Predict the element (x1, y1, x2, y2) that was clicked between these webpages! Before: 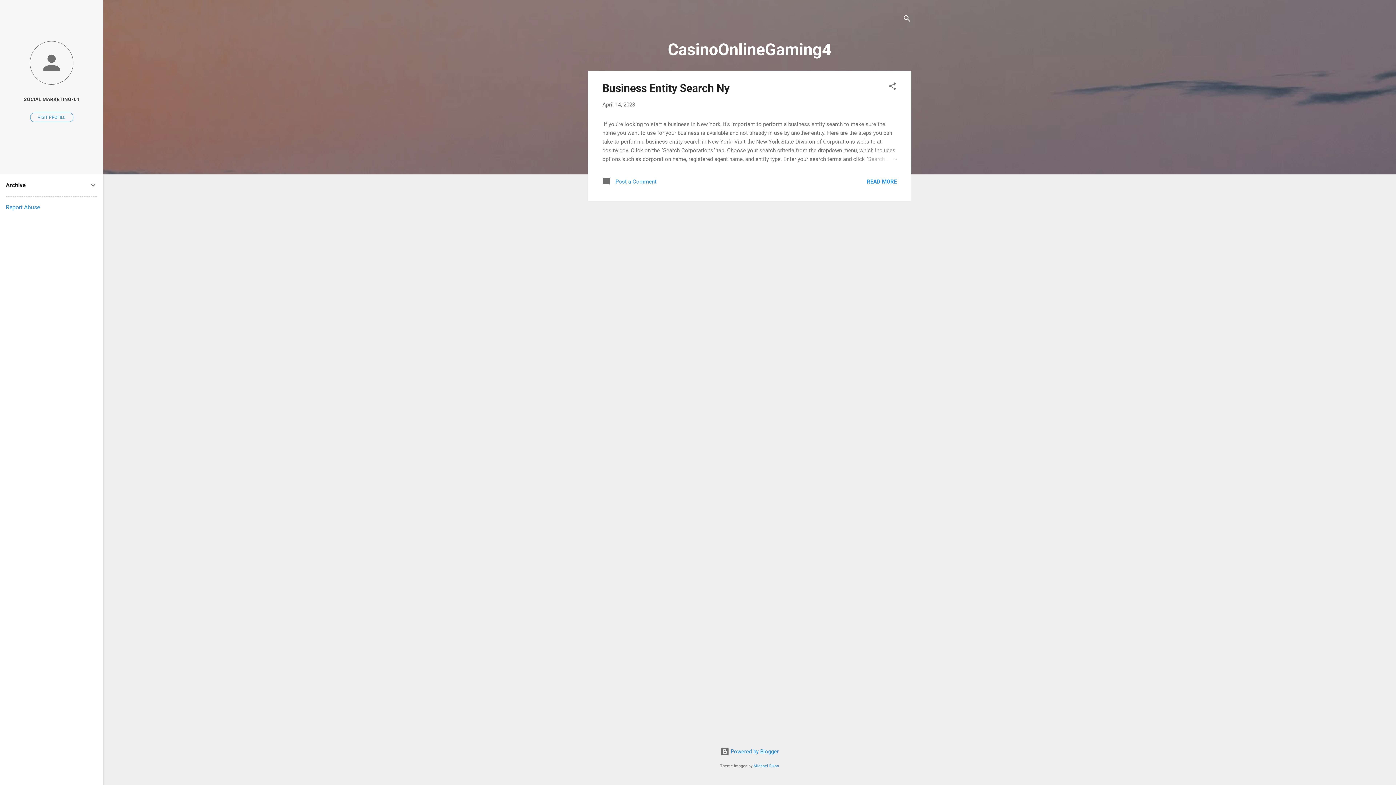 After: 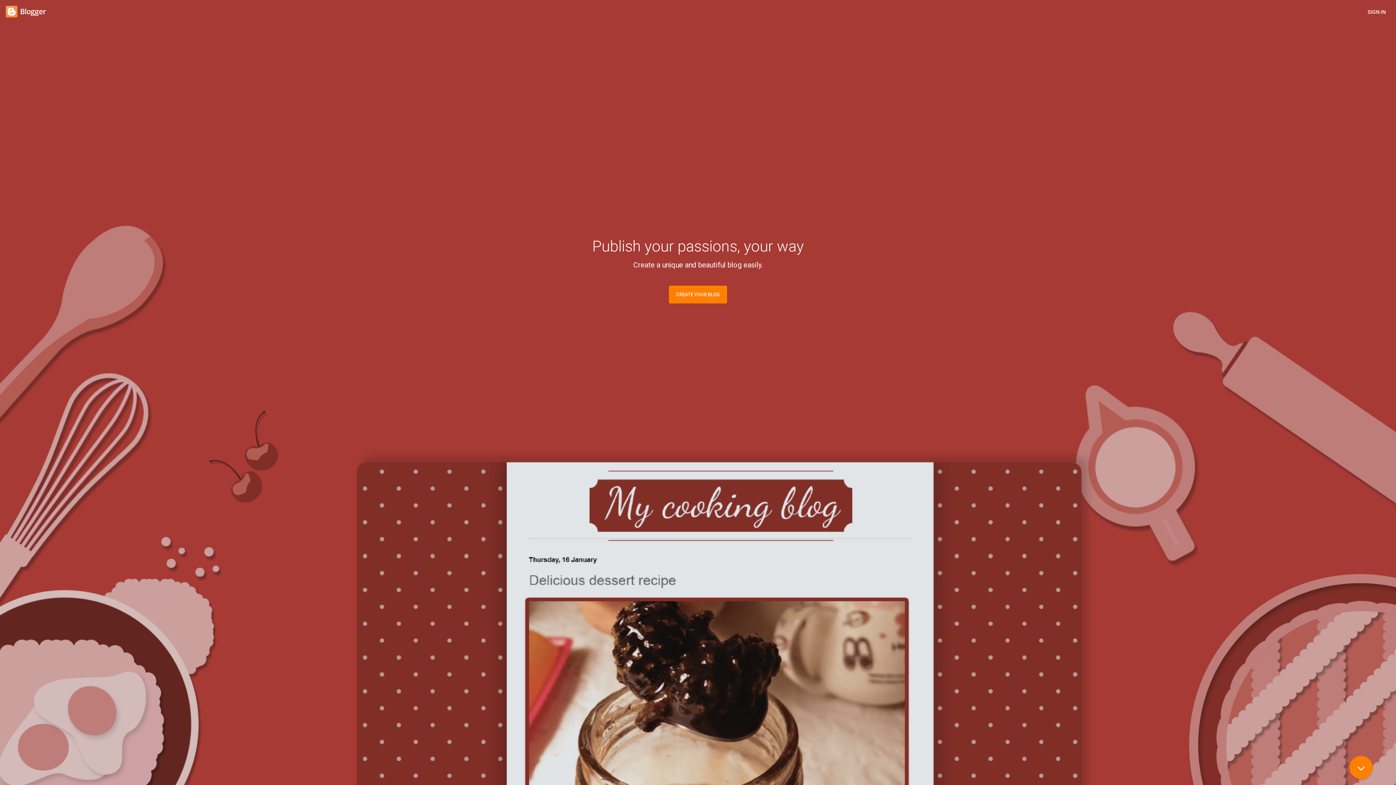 Action: bbox: (720, 748, 778, 755) label:  Powered by Blogger